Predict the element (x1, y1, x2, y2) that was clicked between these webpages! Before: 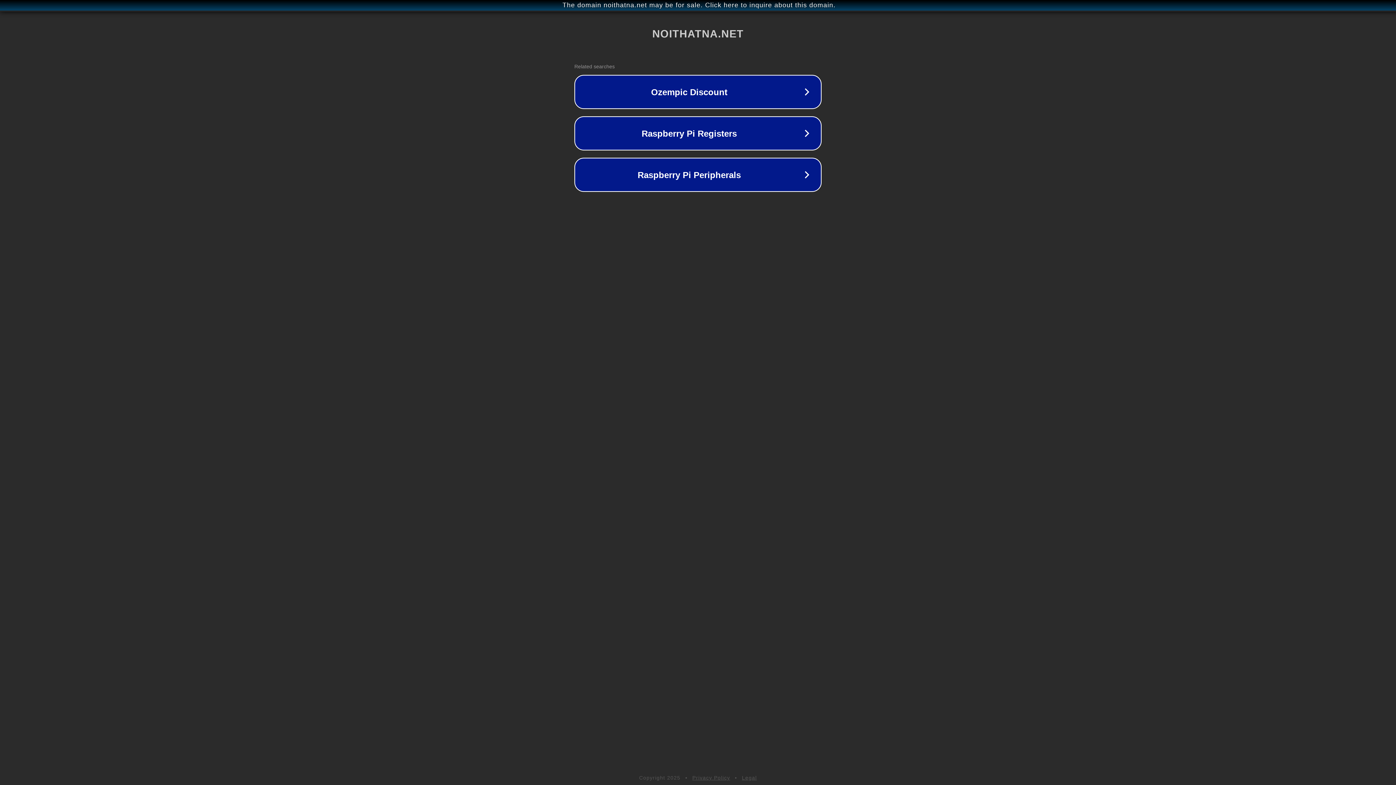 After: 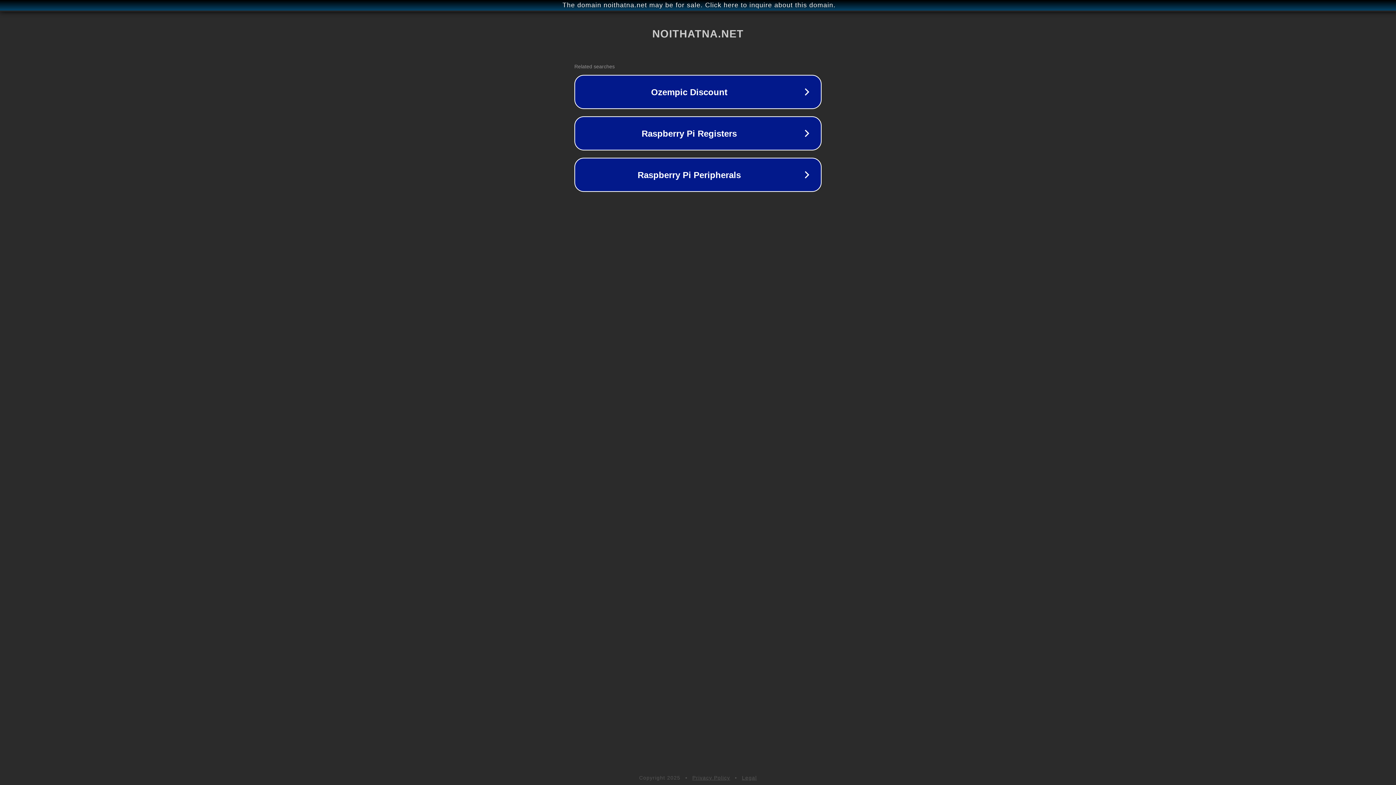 Action: bbox: (692, 775, 730, 781) label: Privacy Policy